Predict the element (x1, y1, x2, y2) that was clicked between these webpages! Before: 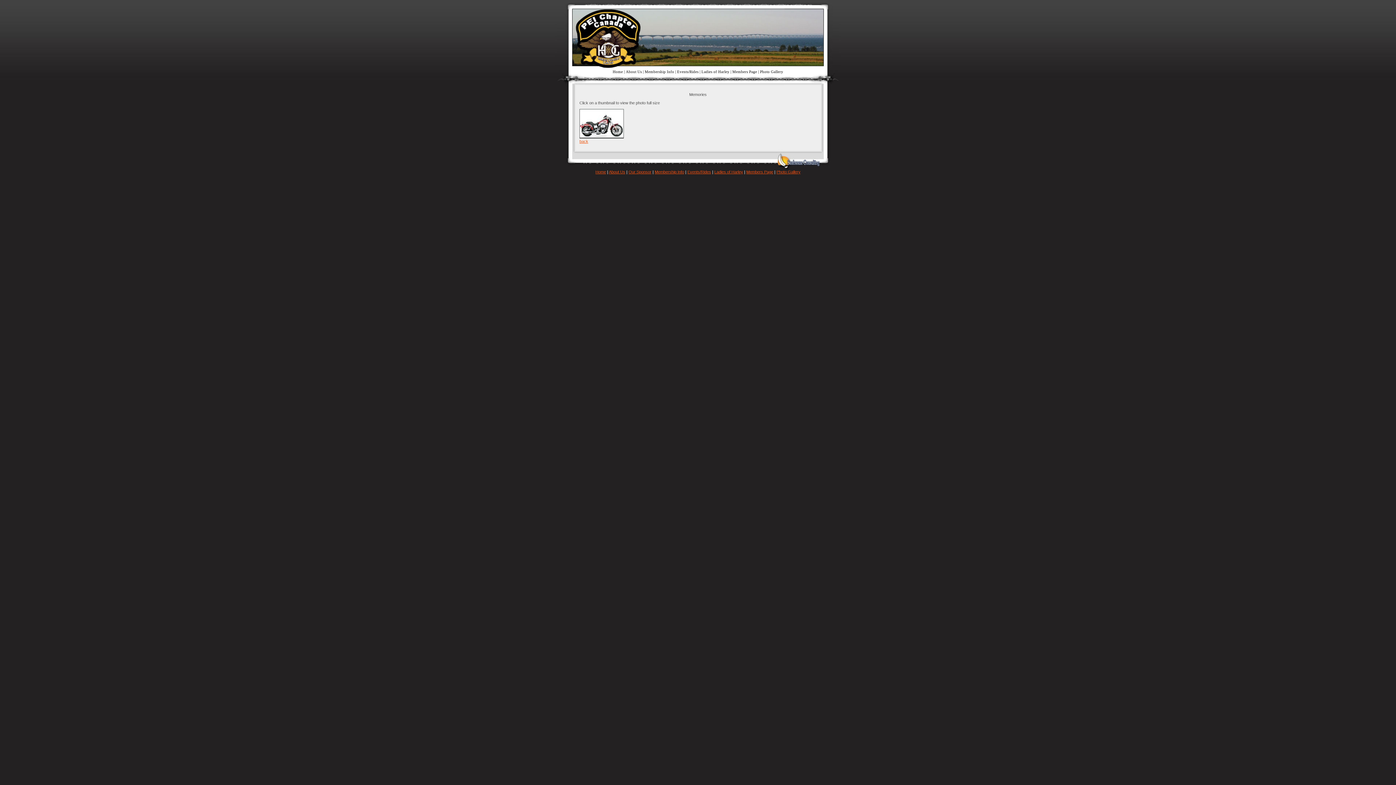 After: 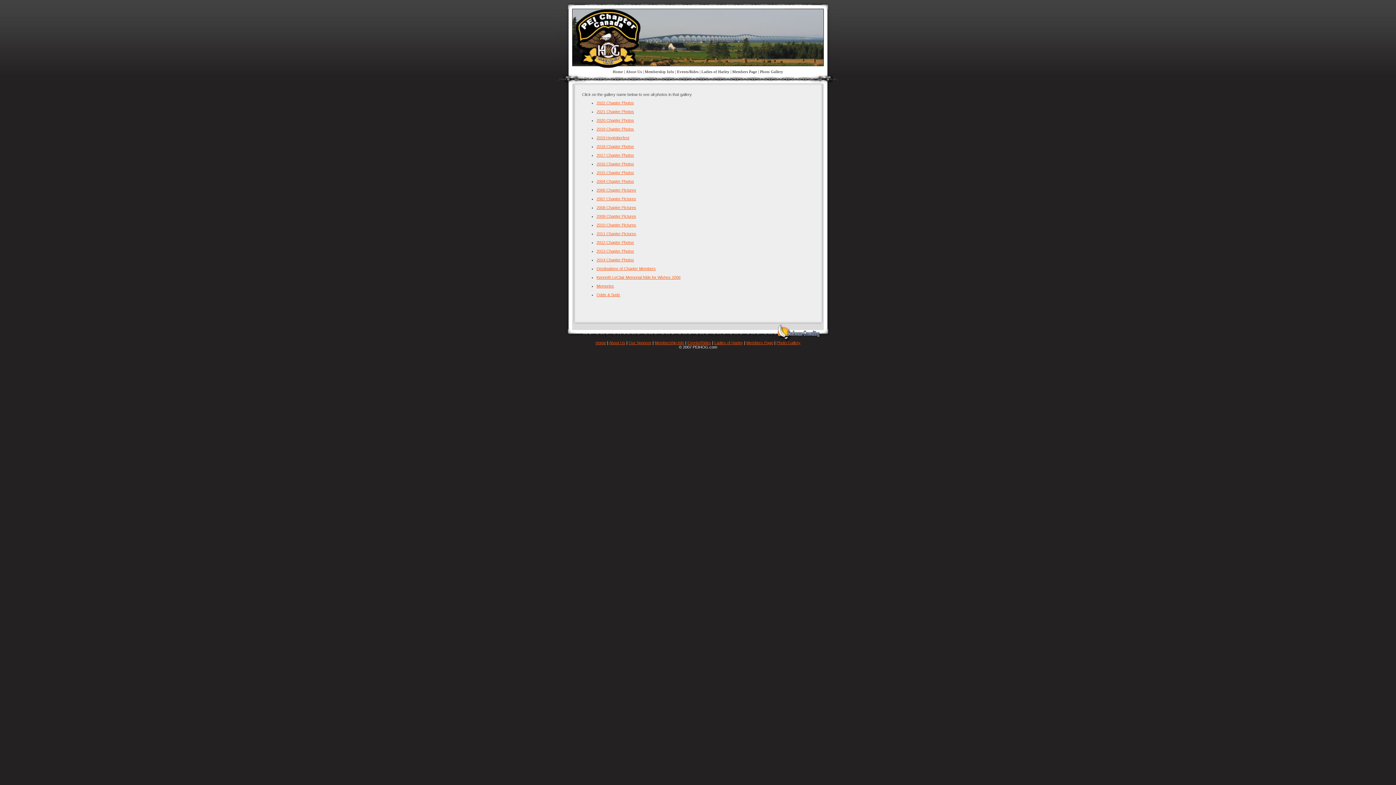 Action: bbox: (579, 139, 588, 143) label: back